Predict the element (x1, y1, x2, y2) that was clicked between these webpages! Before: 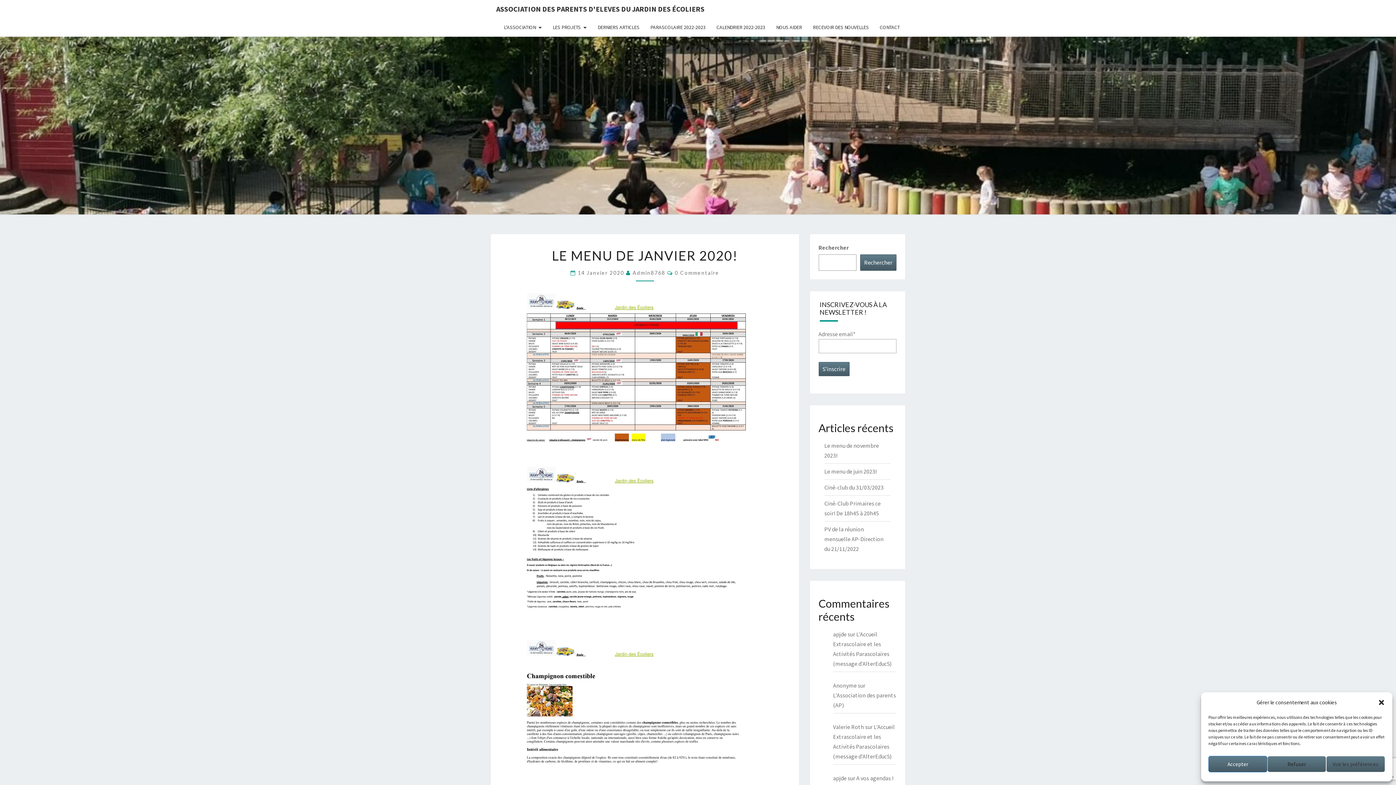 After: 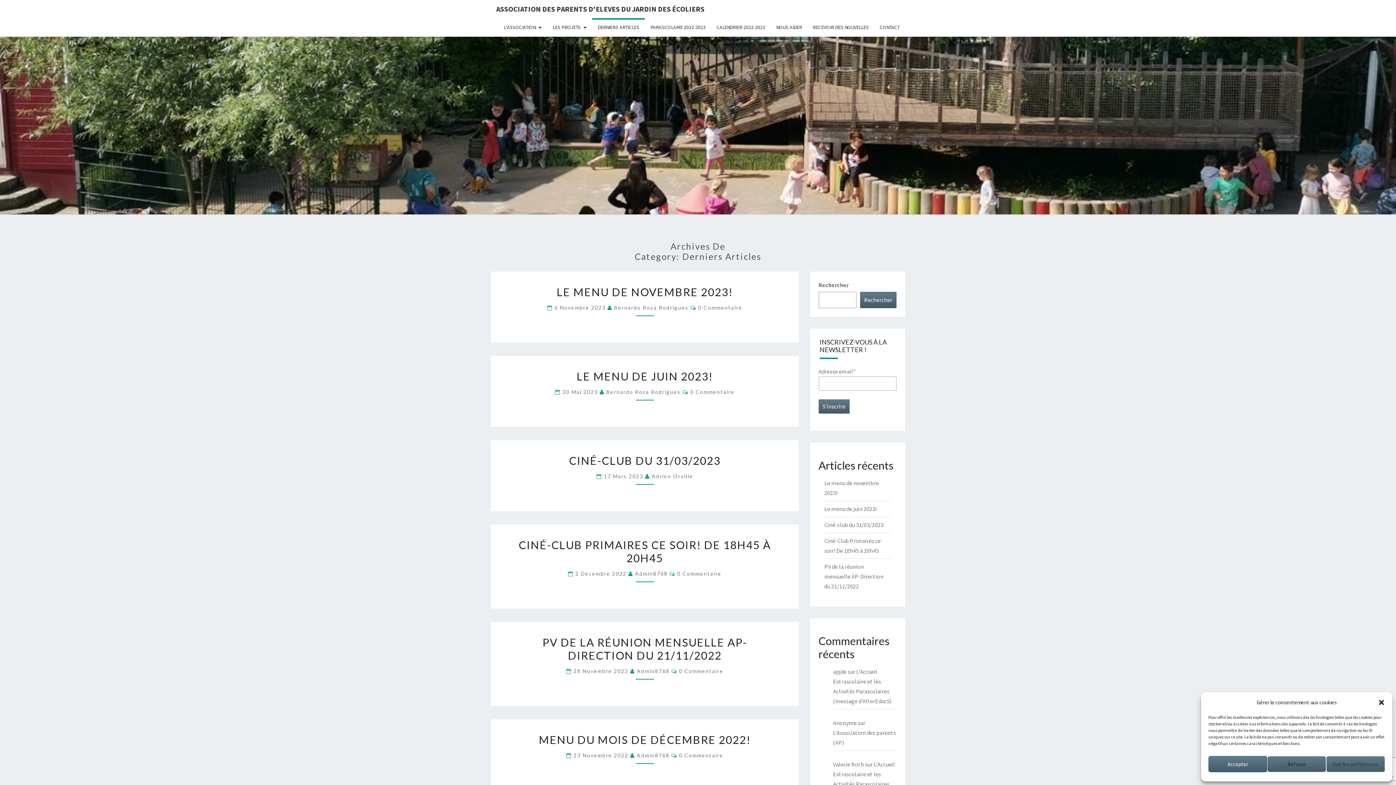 Action: bbox: (592, 18, 645, 36) label: DERNIERS ARTICLES